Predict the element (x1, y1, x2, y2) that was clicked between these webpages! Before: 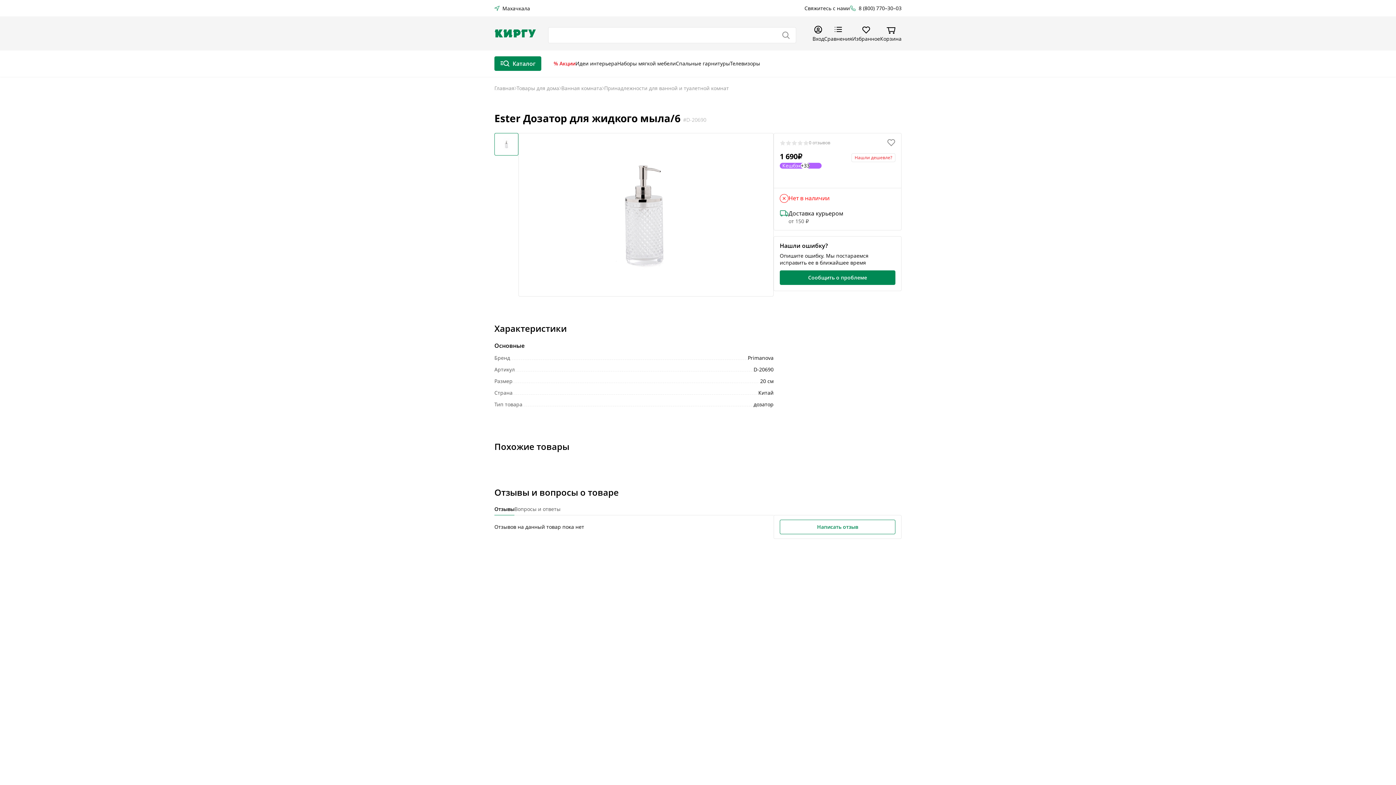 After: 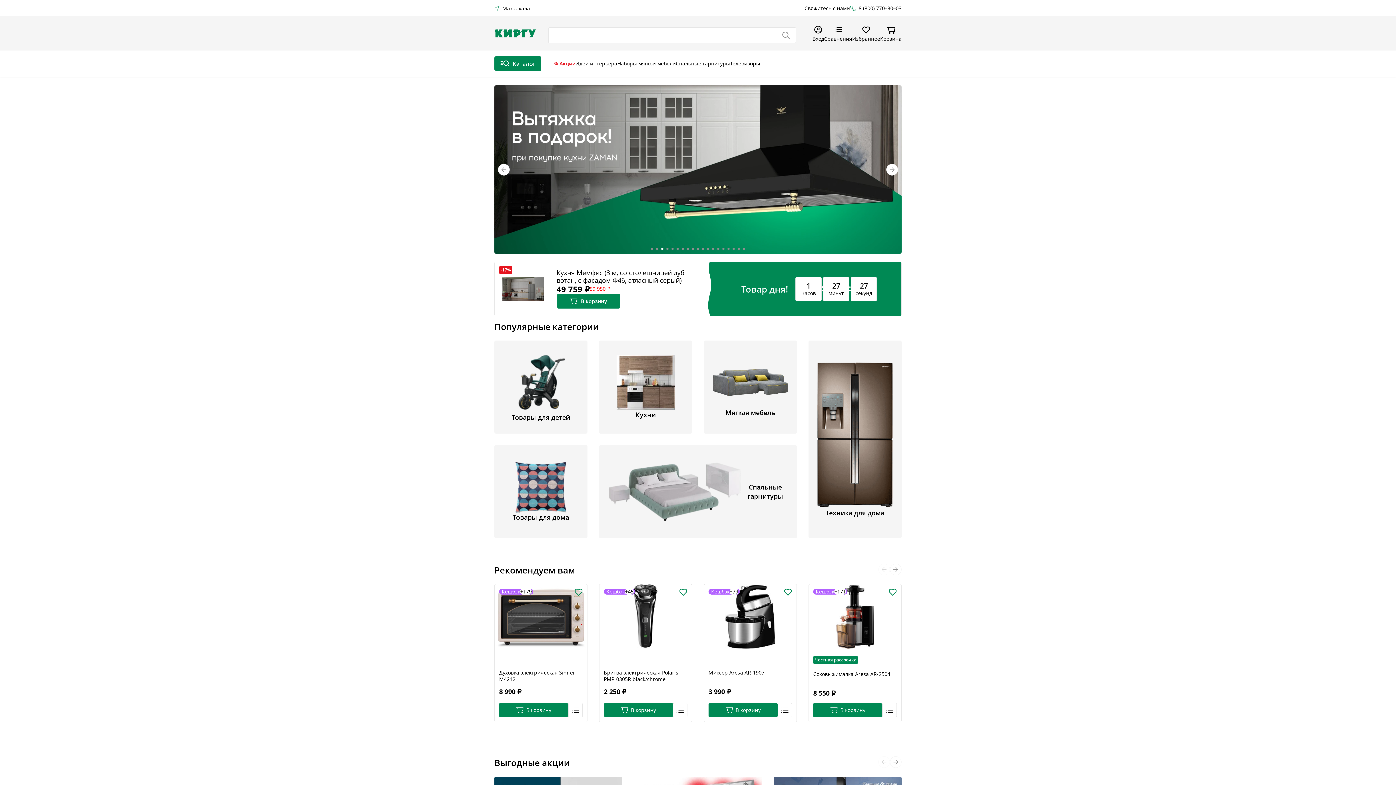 Action: bbox: (494, 85, 514, 91) label: Главная